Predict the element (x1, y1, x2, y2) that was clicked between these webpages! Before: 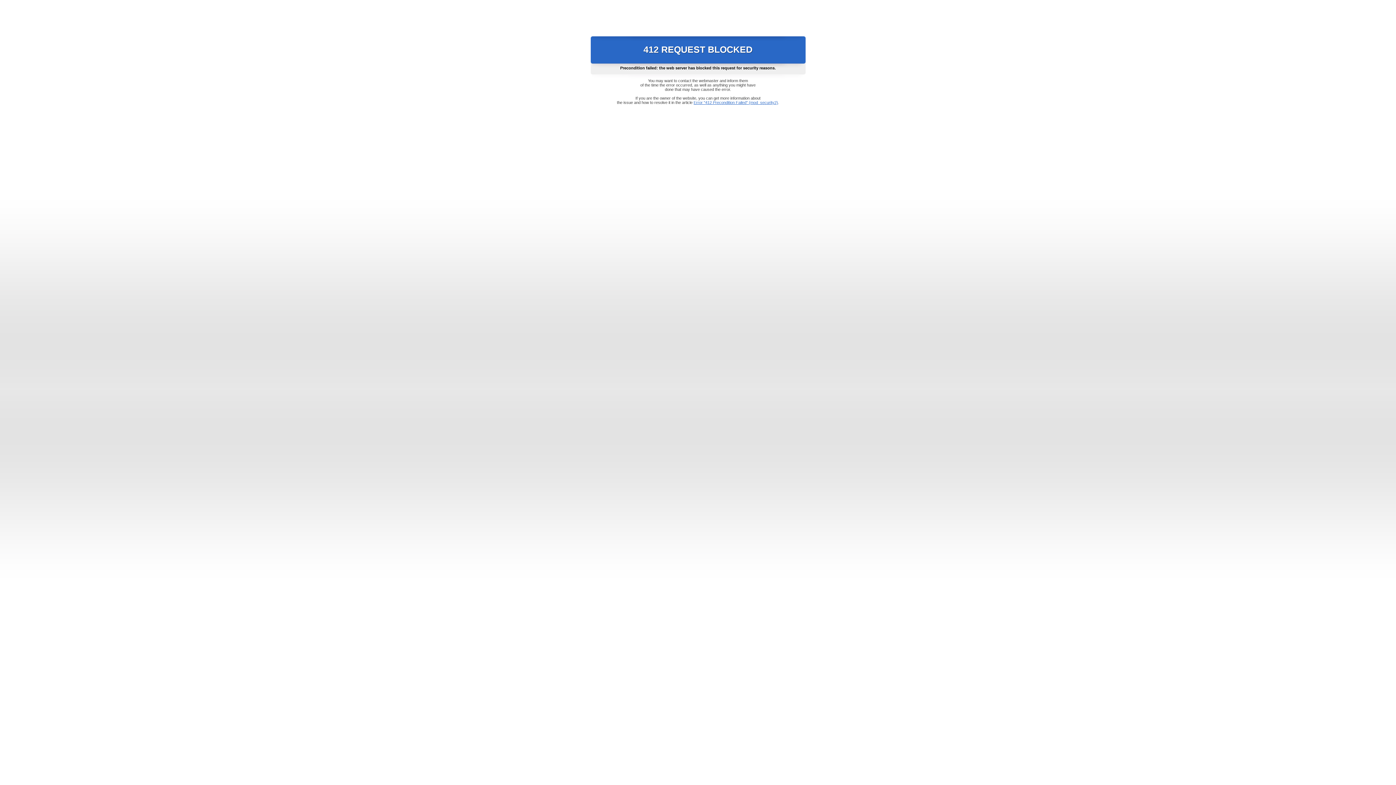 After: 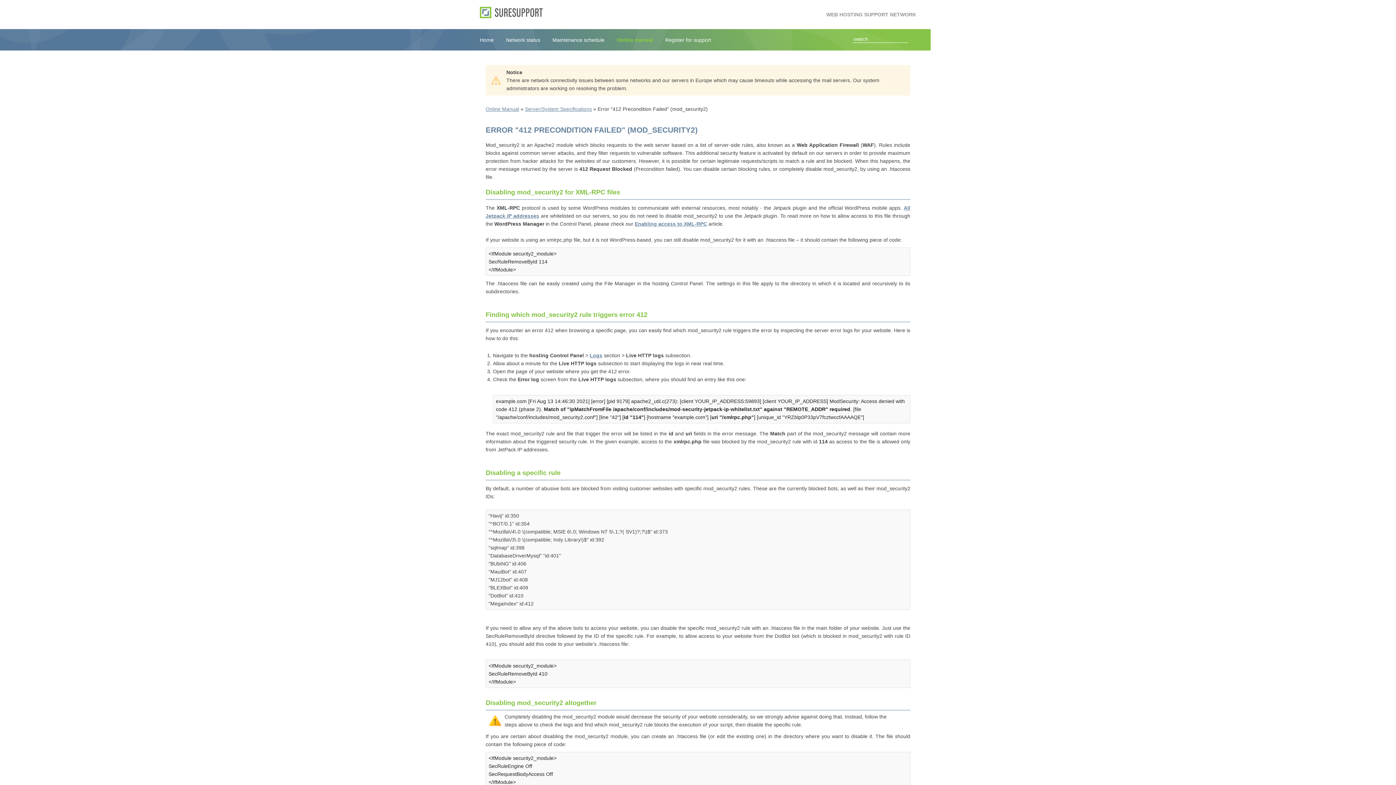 Action: bbox: (693, 100, 778, 104) label: Error "412 Precondition Failed" (mod_security2)